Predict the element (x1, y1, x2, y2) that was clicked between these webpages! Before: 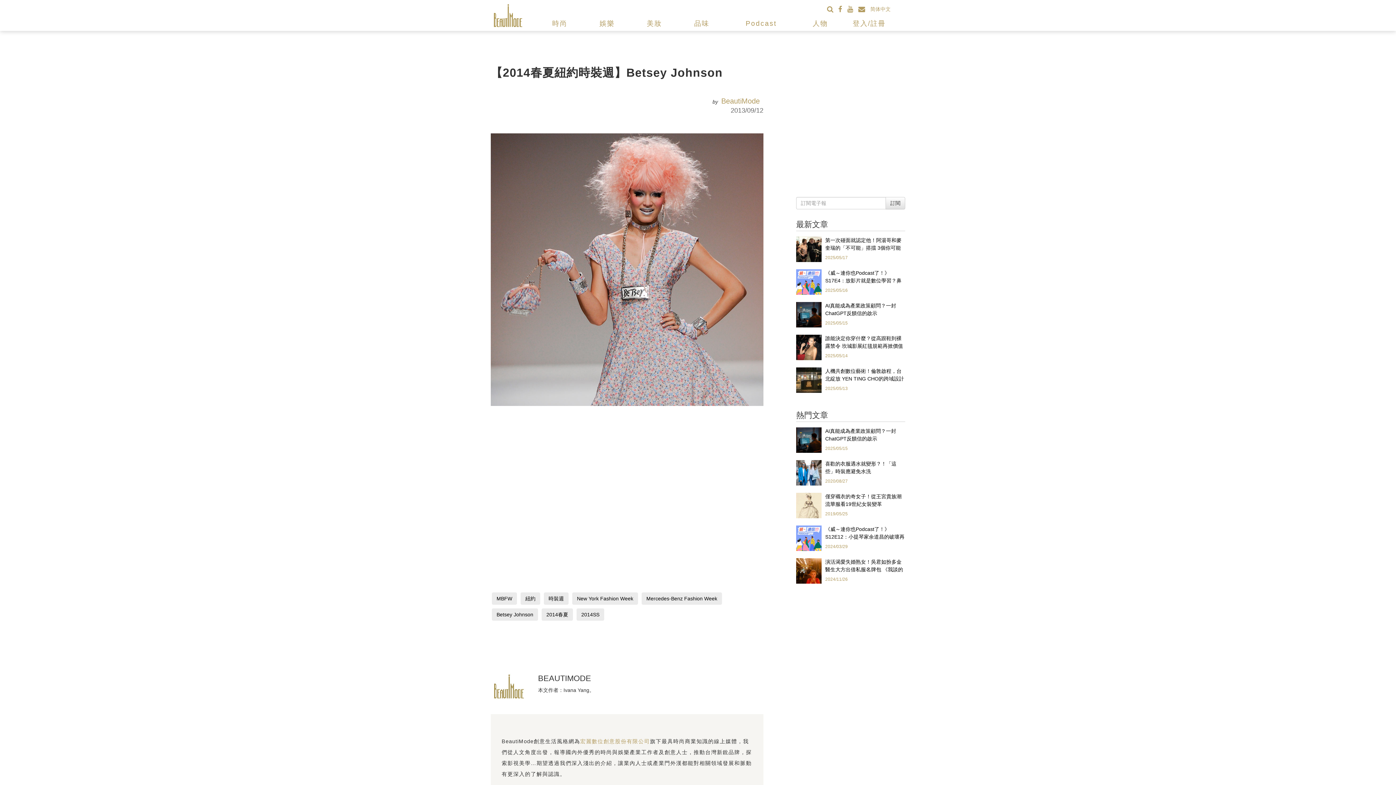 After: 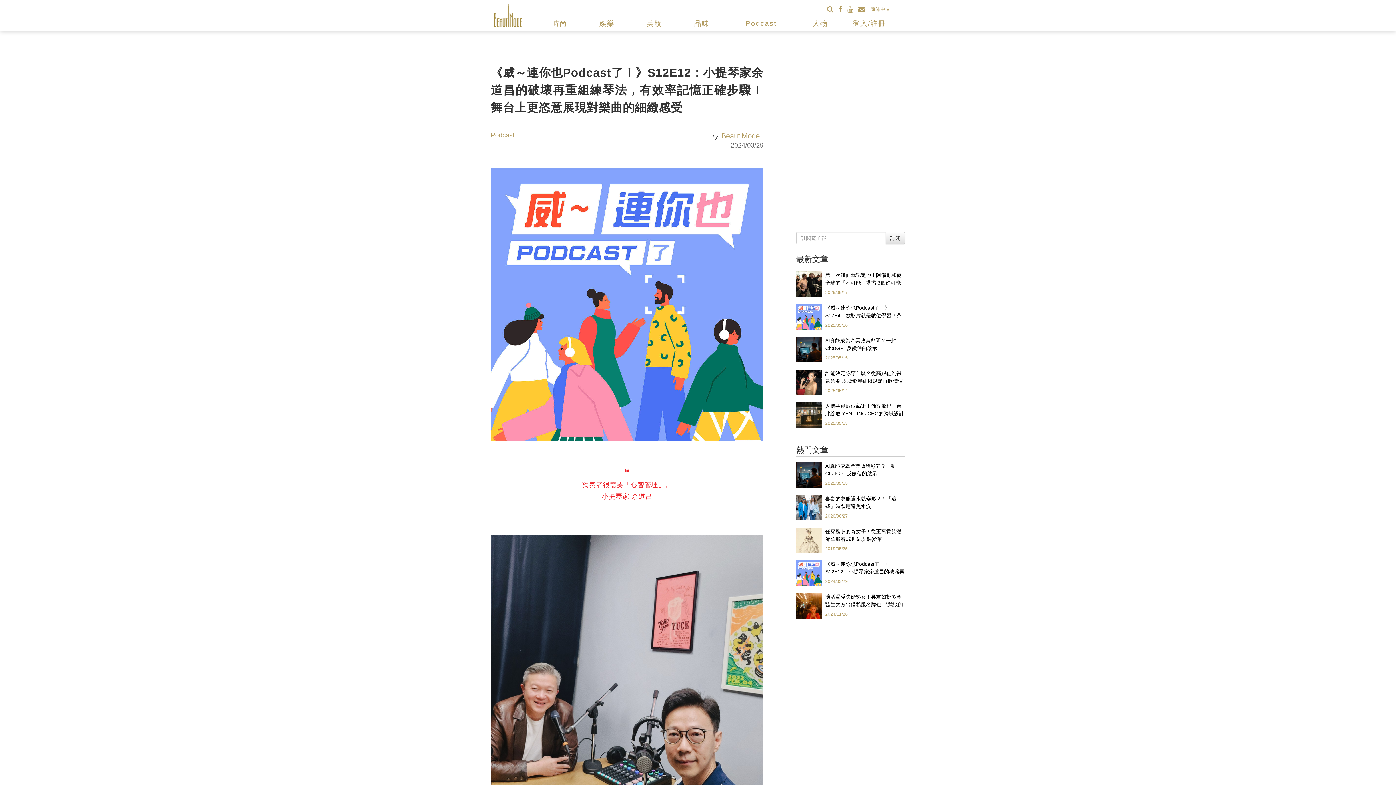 Action: bbox: (796, 724, 821, 730)